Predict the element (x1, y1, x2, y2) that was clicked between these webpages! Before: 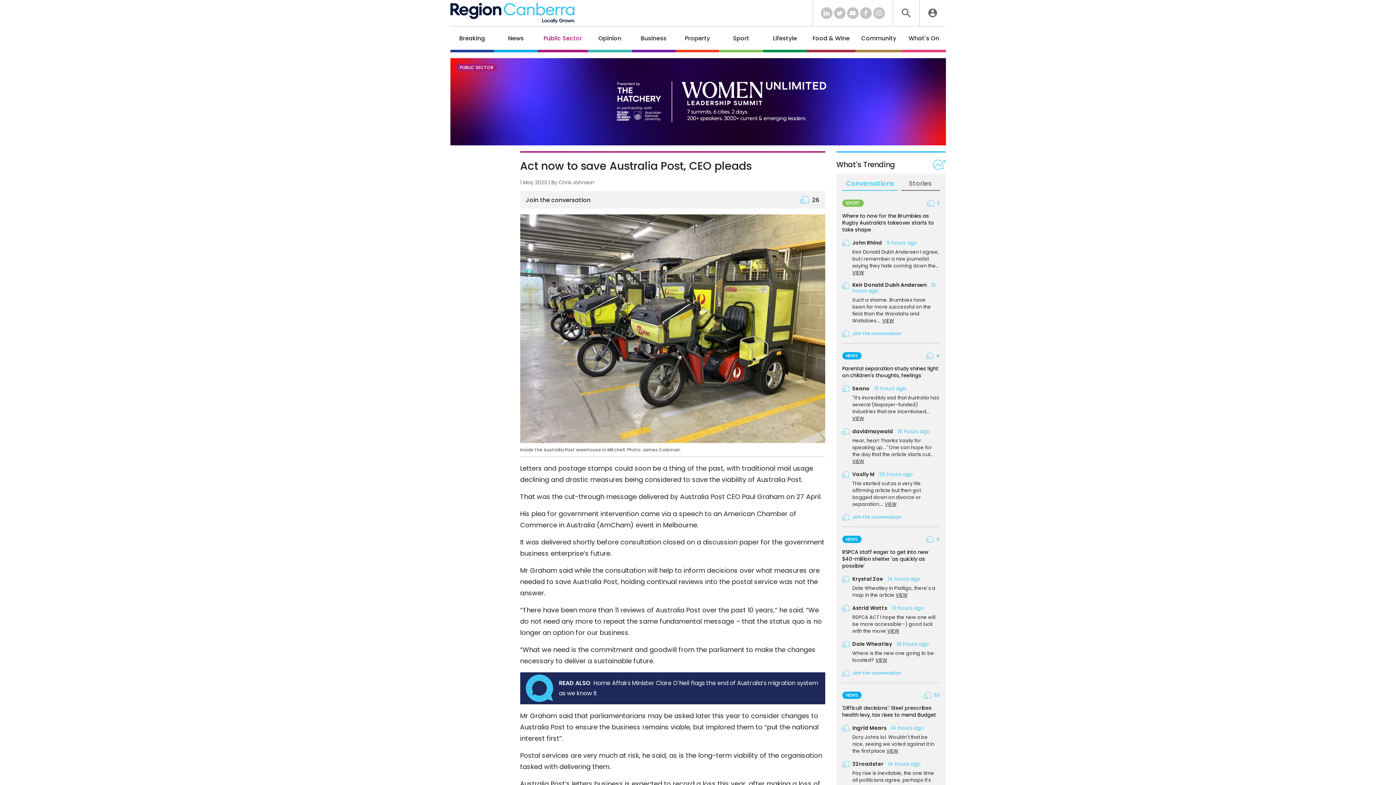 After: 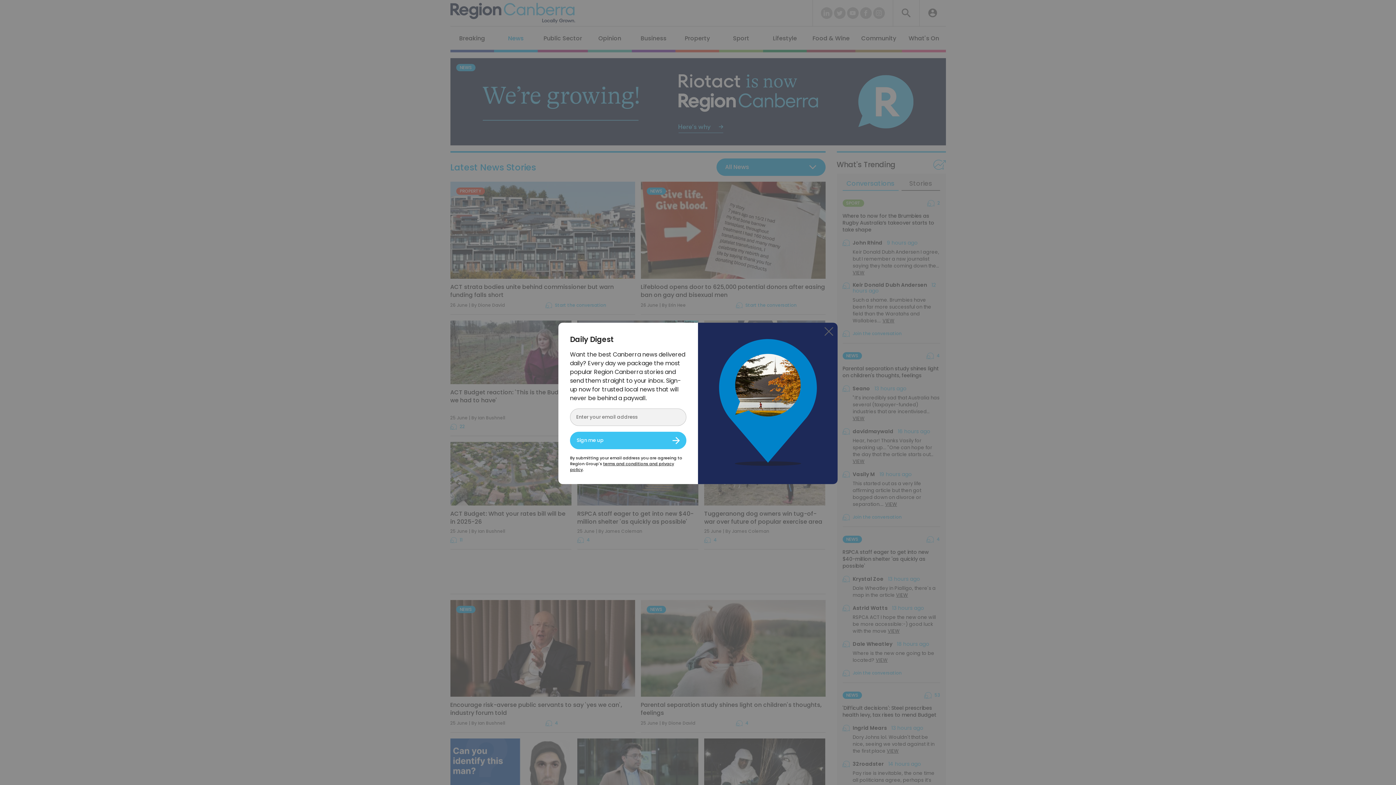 Action: bbox: (842, 352, 861, 359) label: NEWS